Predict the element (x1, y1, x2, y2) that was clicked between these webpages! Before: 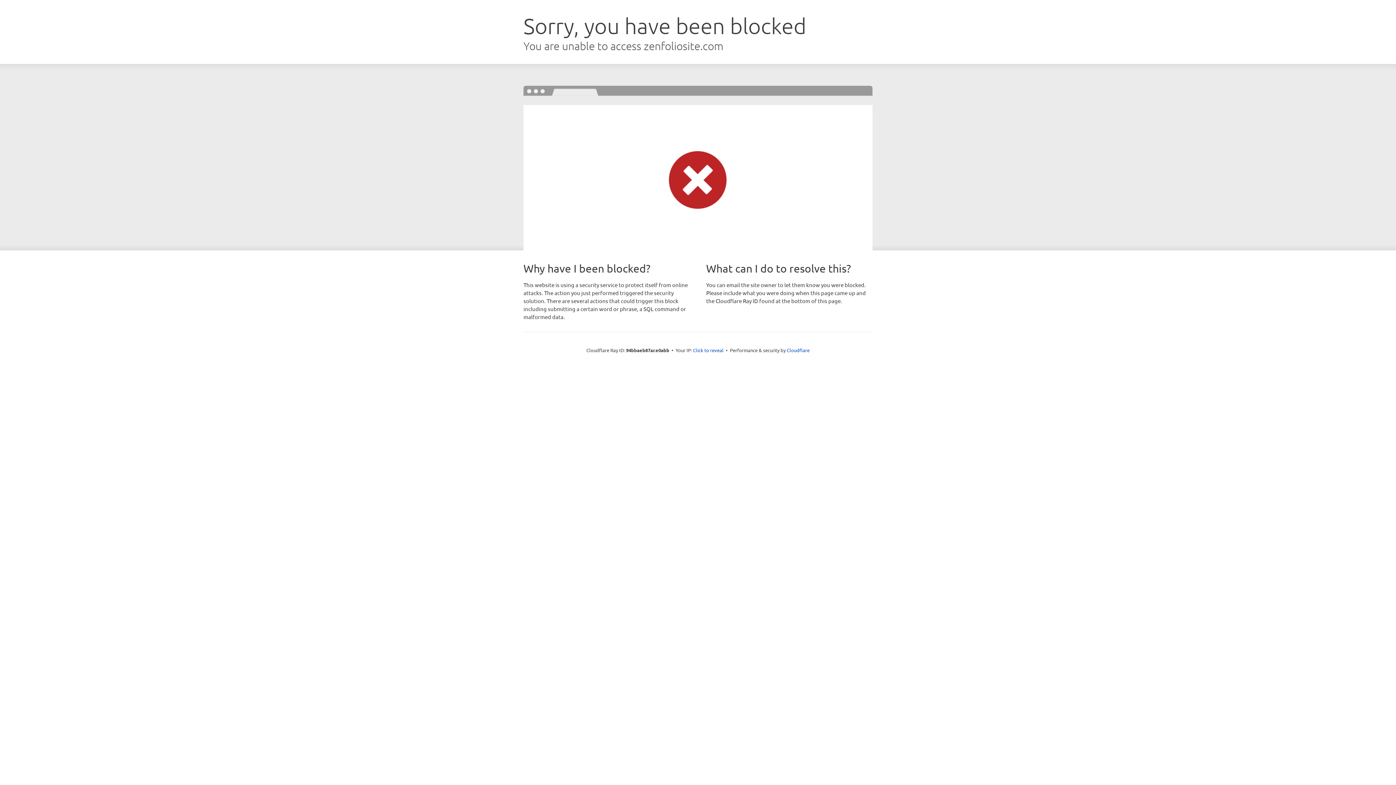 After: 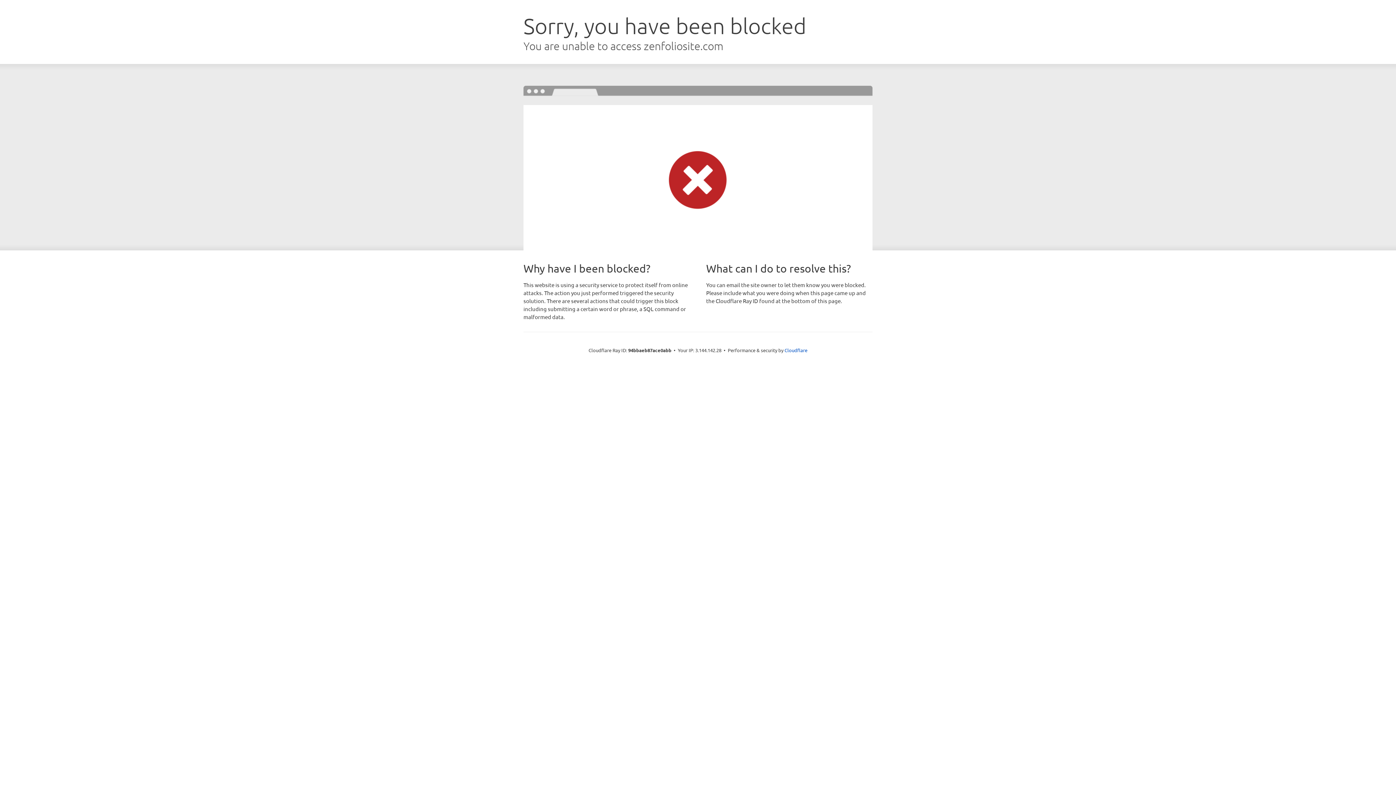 Action: label: Click to reveal bbox: (693, 346, 723, 353)